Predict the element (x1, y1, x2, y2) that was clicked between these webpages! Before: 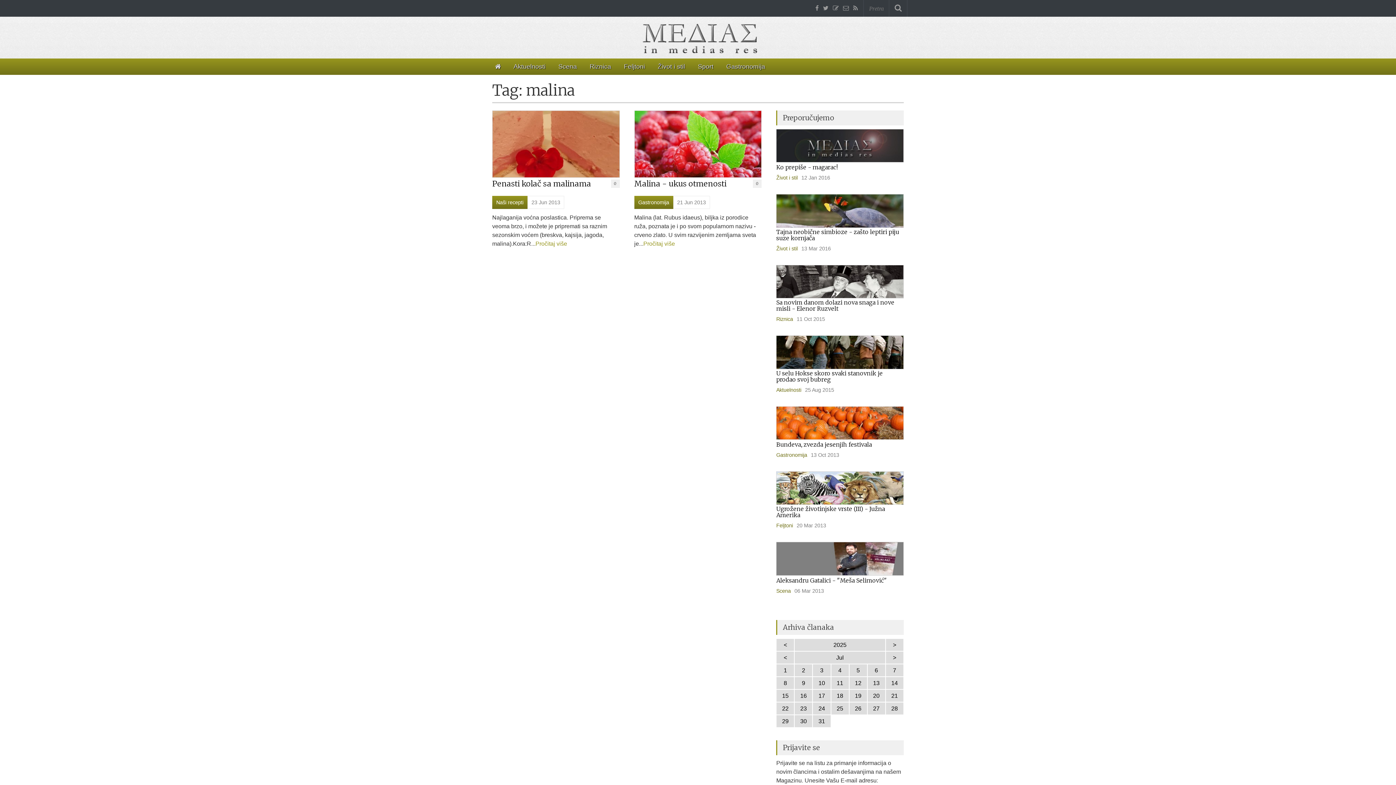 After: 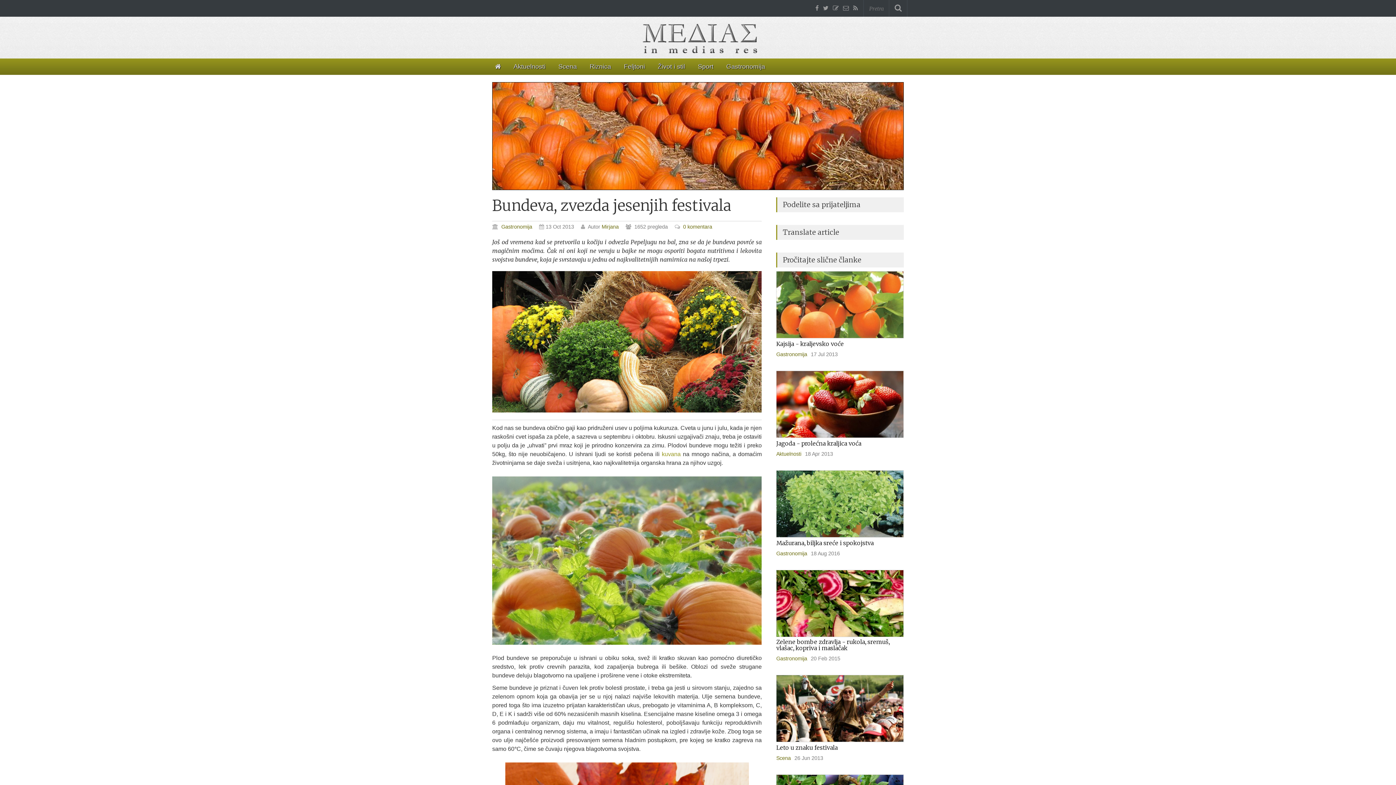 Action: bbox: (776, 420, 903, 426)